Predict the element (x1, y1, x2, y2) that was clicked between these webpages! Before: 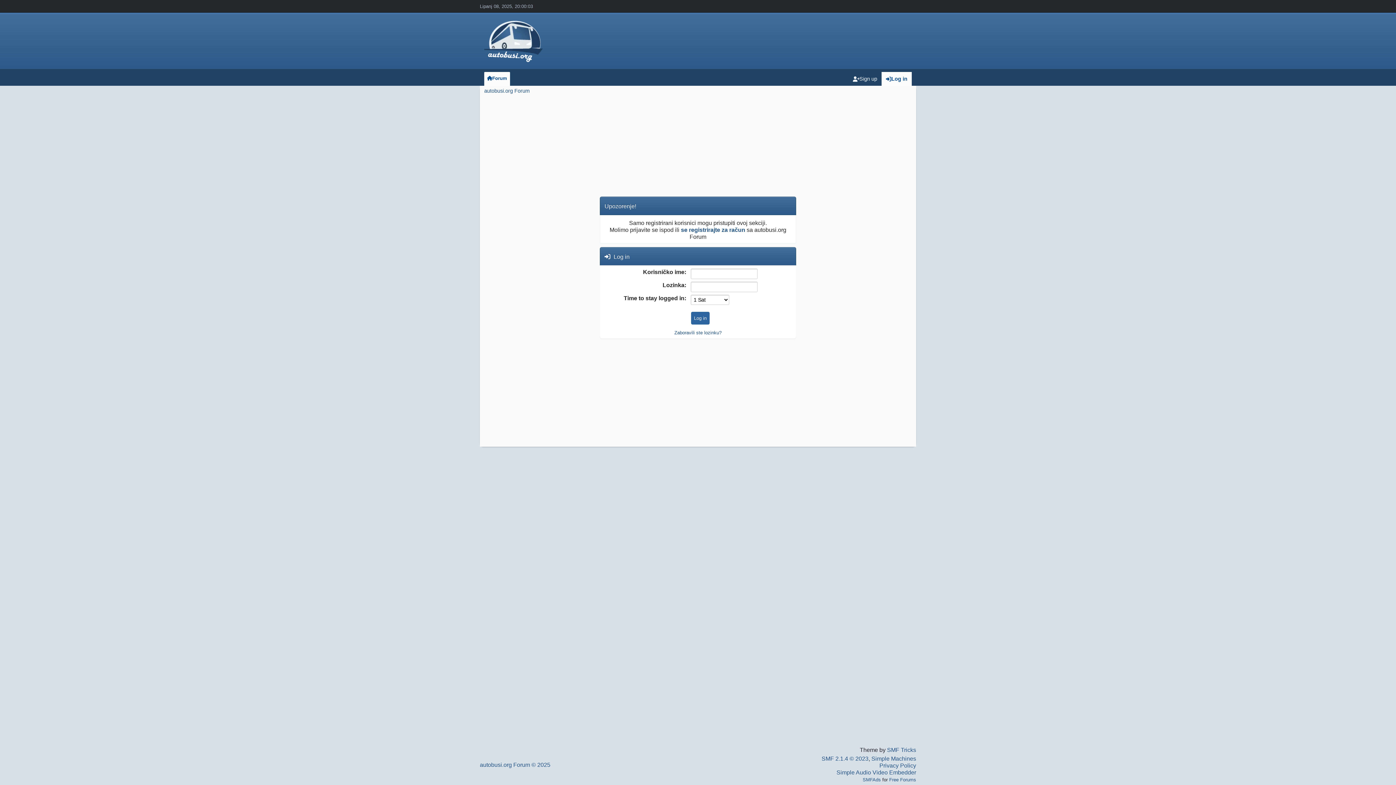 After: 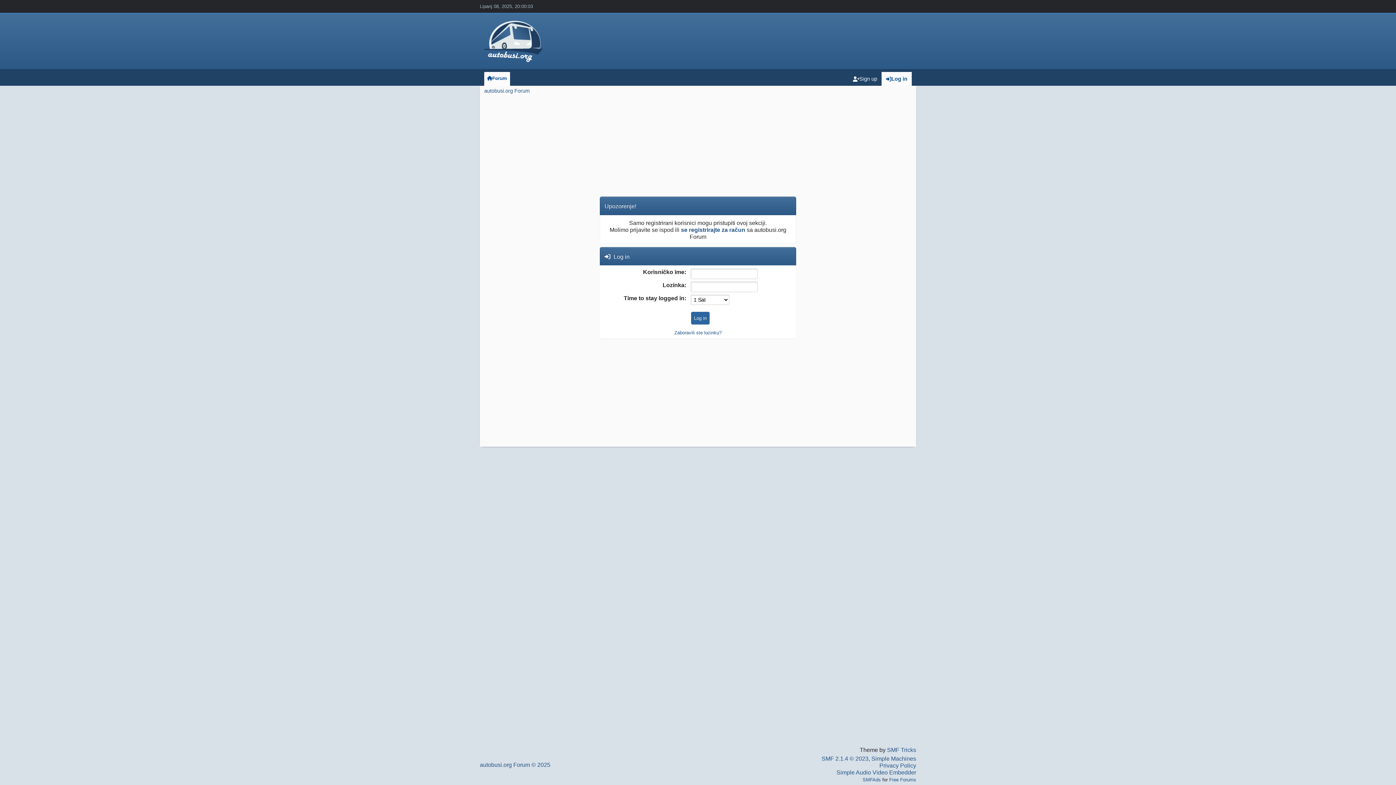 Action: bbox: (871, 756, 916, 762) label: Simple Machines